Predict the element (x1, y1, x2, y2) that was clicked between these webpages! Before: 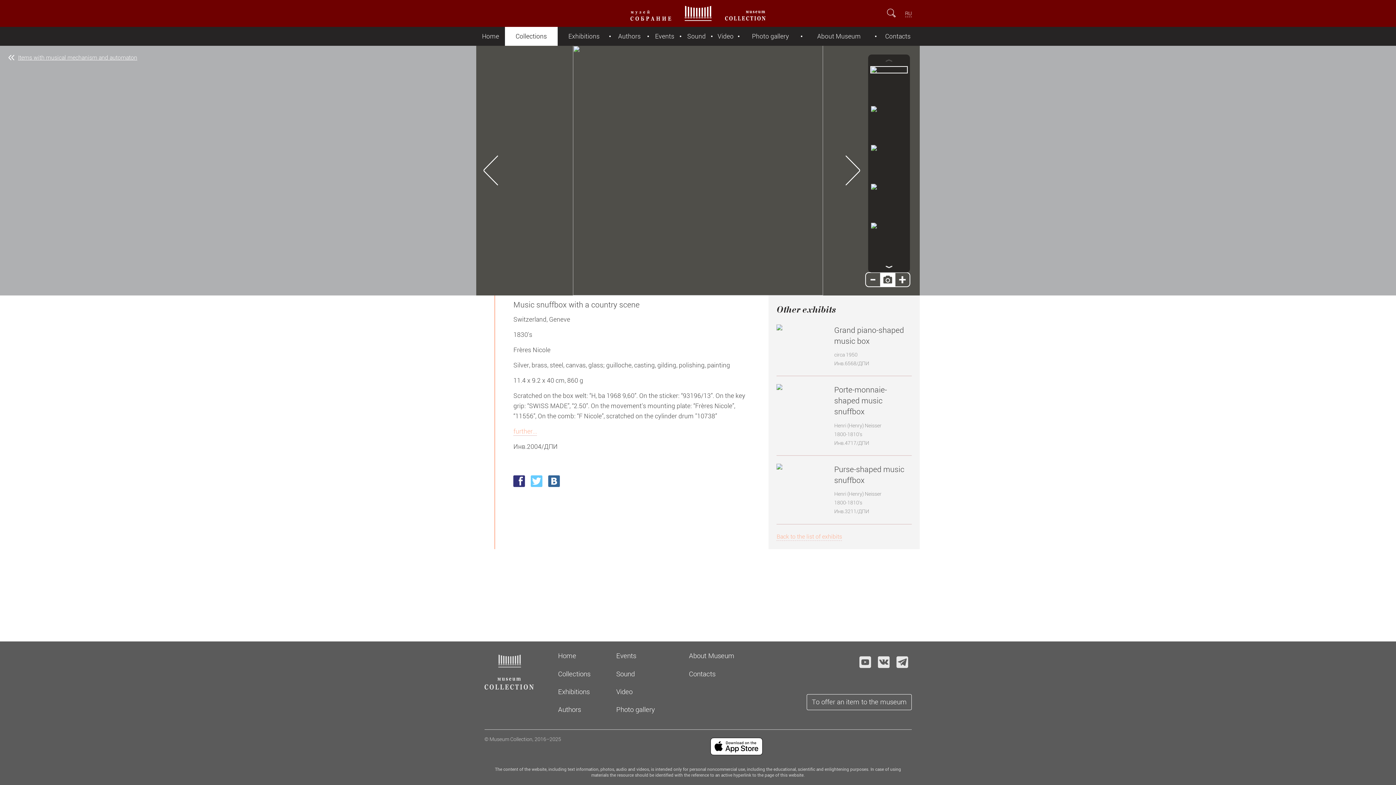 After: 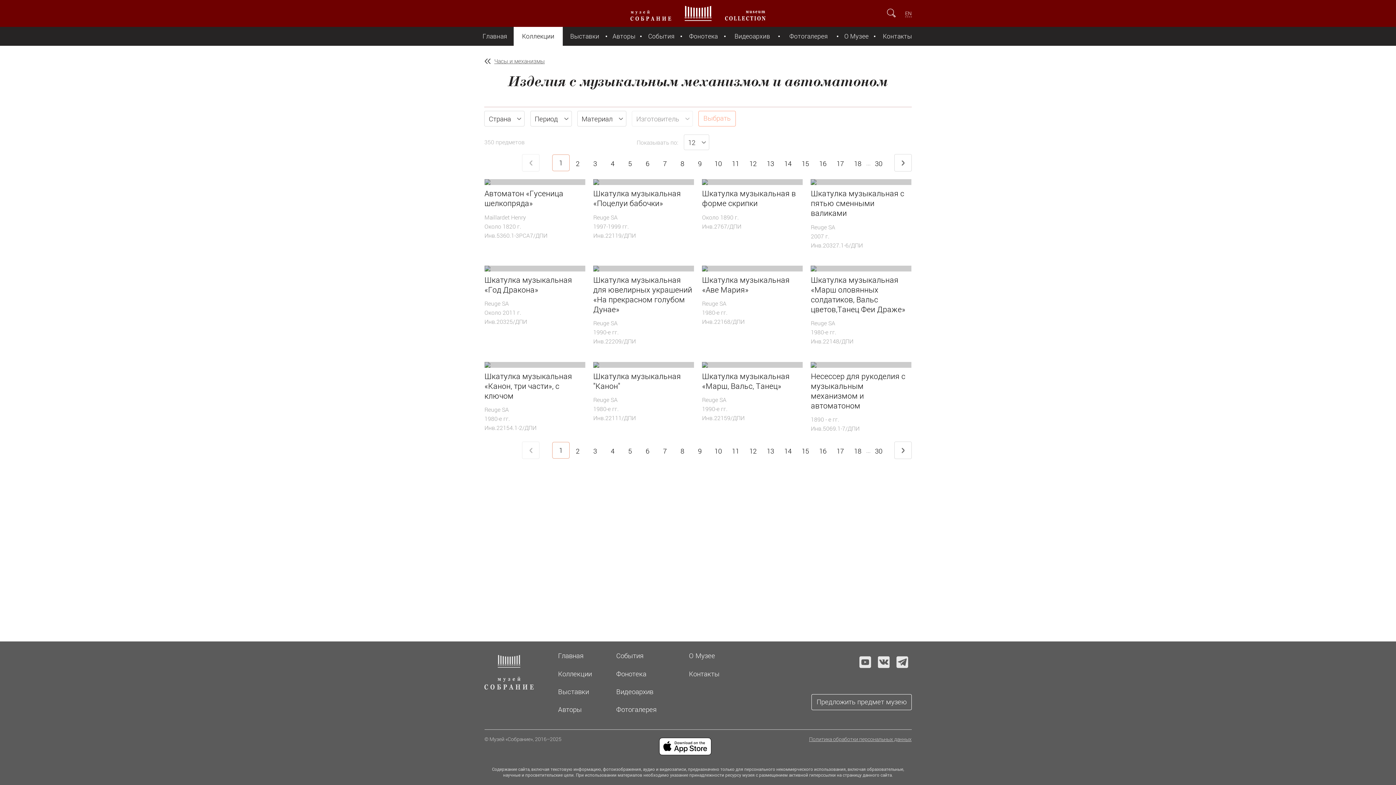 Action: label: RU bbox: (905, 9, 911, 17)